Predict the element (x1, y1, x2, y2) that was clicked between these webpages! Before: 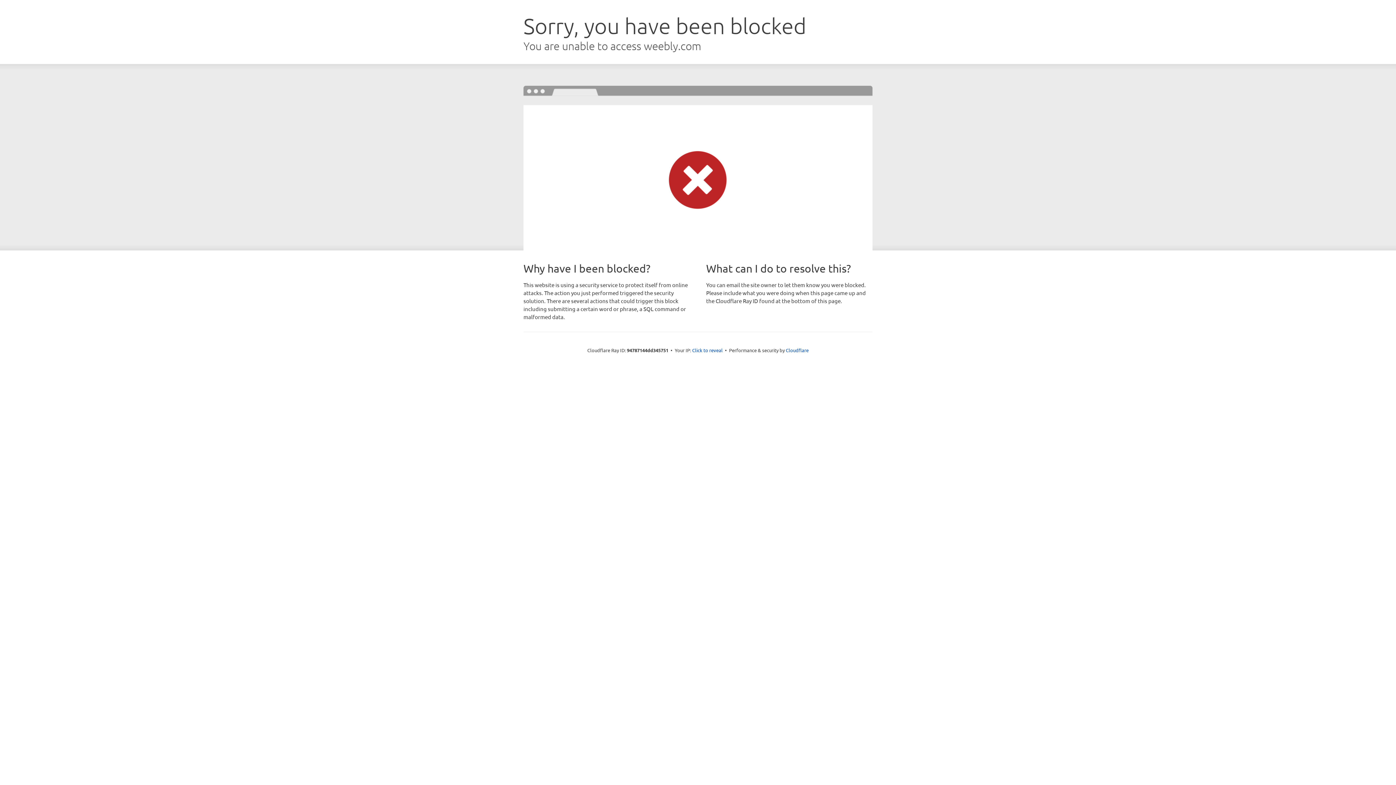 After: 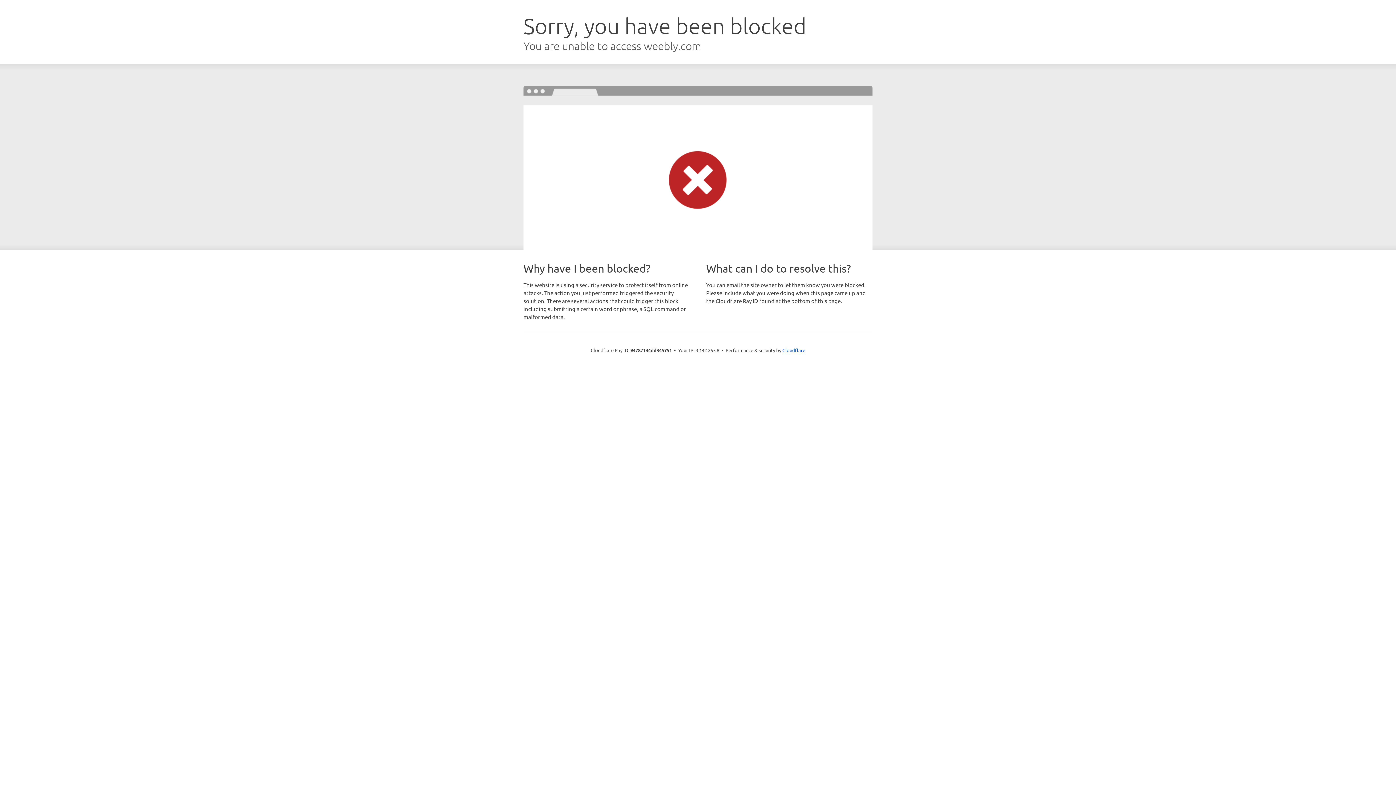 Action: bbox: (692, 346, 722, 353) label: Click to reveal